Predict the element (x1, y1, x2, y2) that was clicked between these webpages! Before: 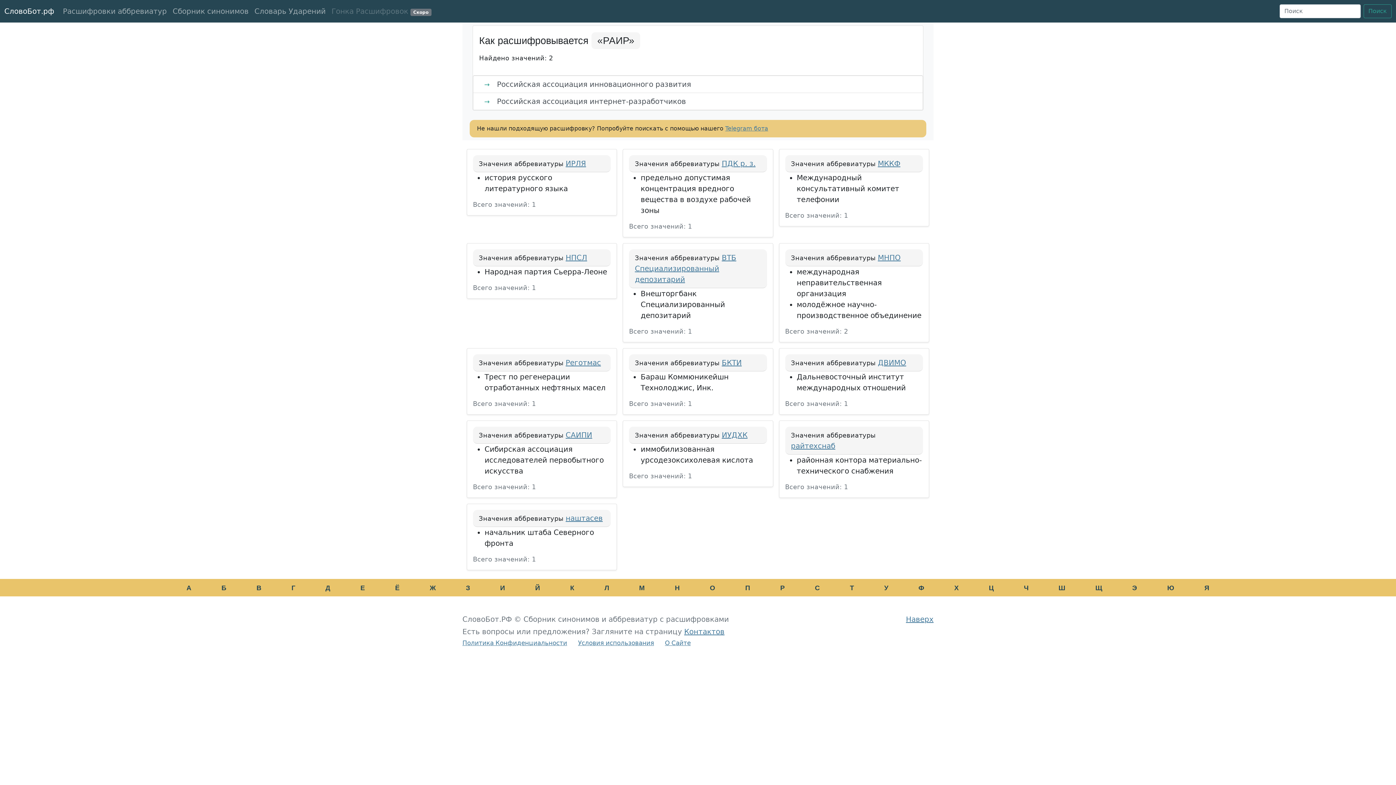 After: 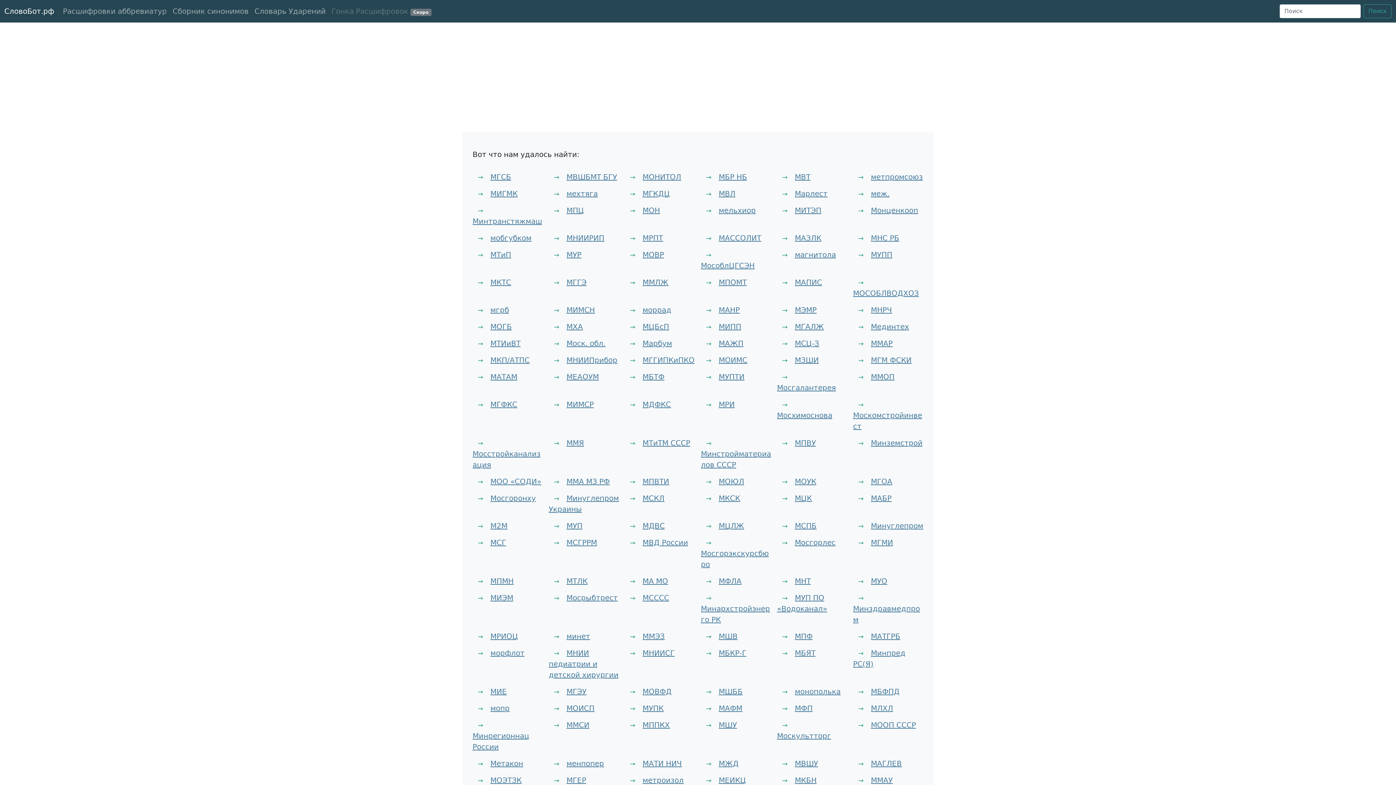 Action: label: М bbox: (625, 584, 658, 592)